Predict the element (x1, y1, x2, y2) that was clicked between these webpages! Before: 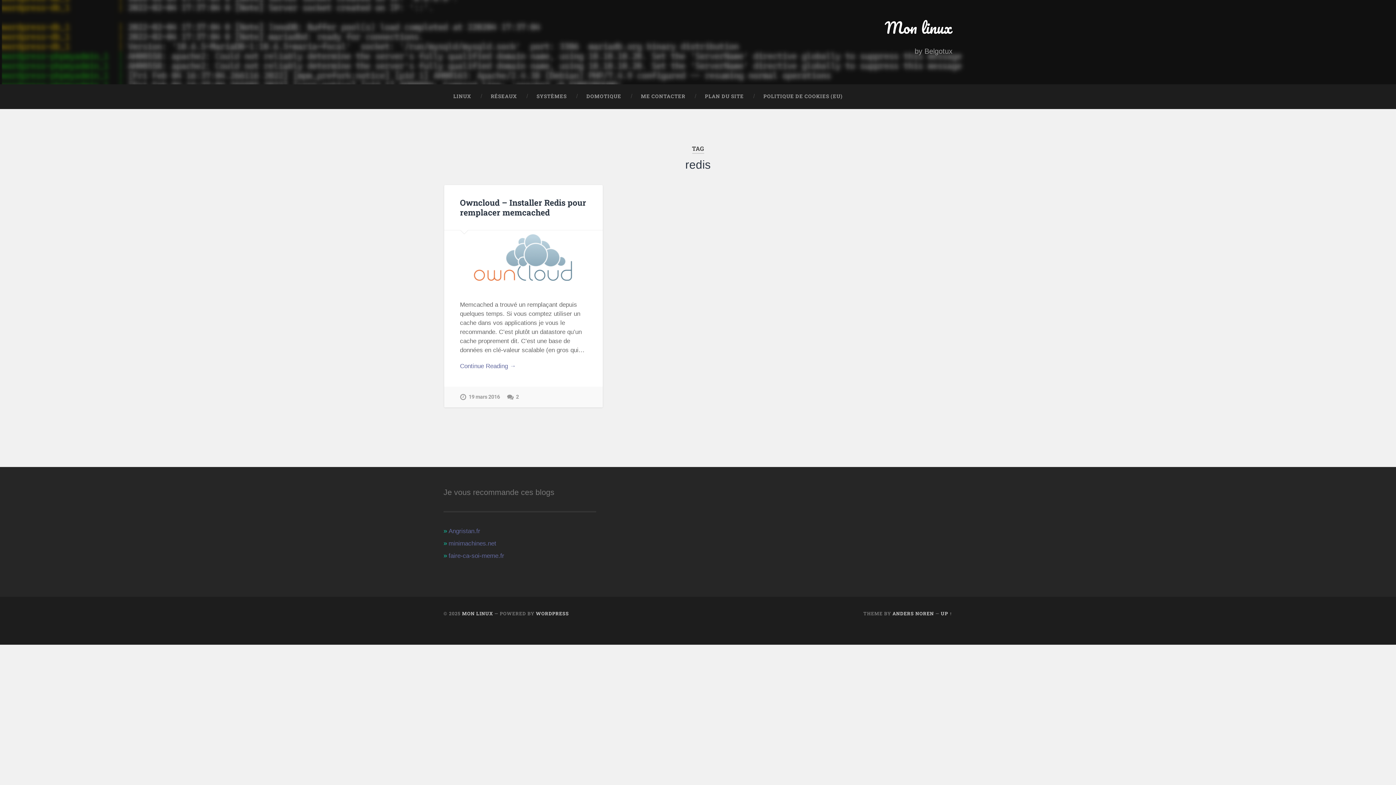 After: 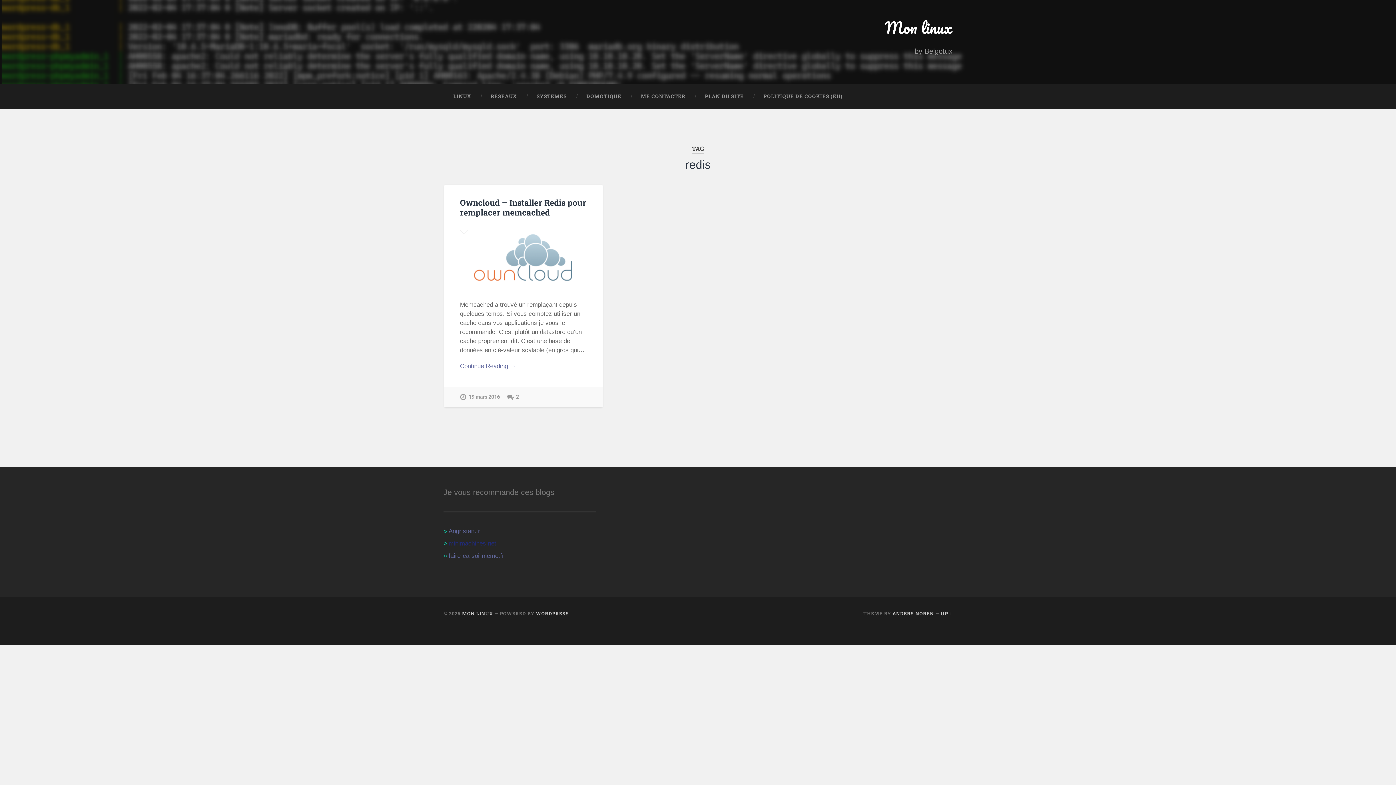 Action: label: minimachines.net bbox: (448, 540, 496, 547)